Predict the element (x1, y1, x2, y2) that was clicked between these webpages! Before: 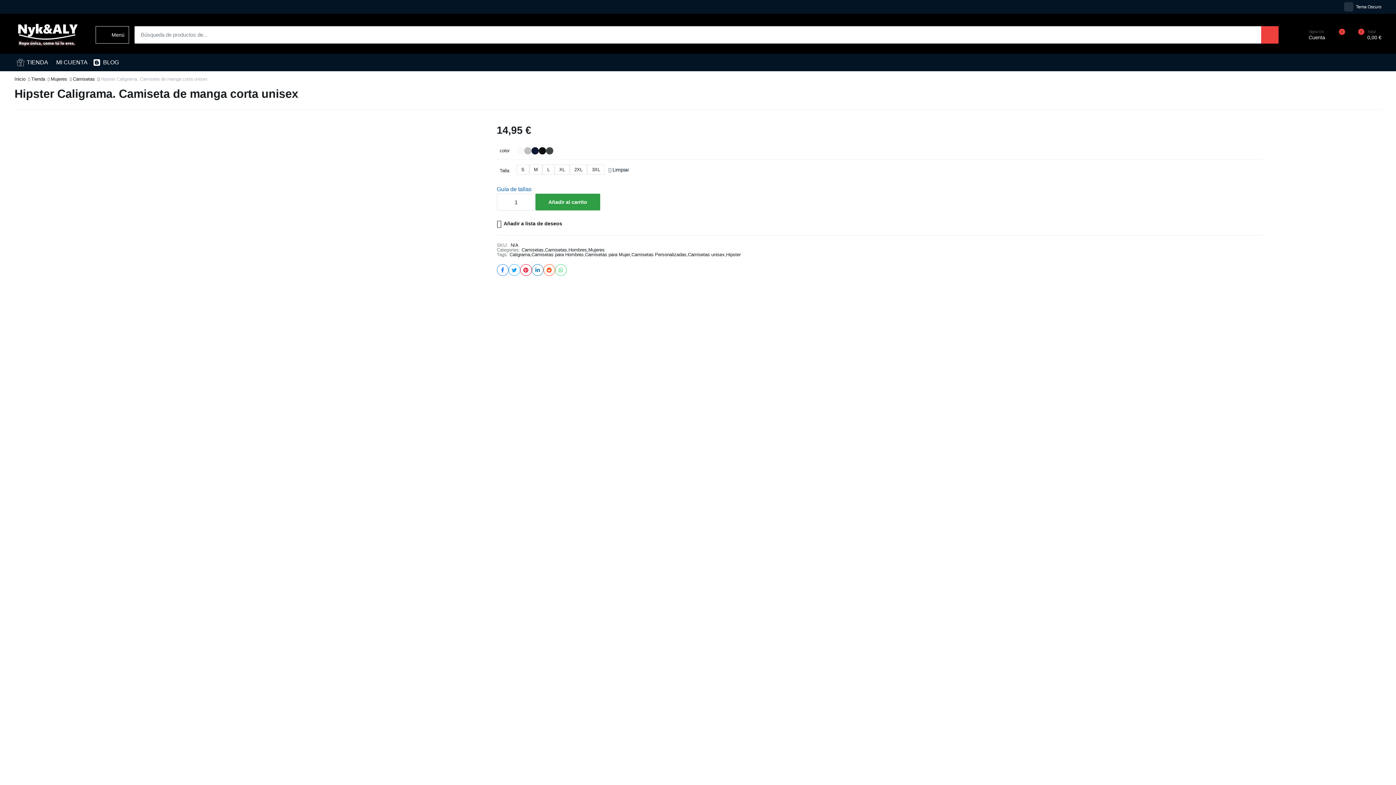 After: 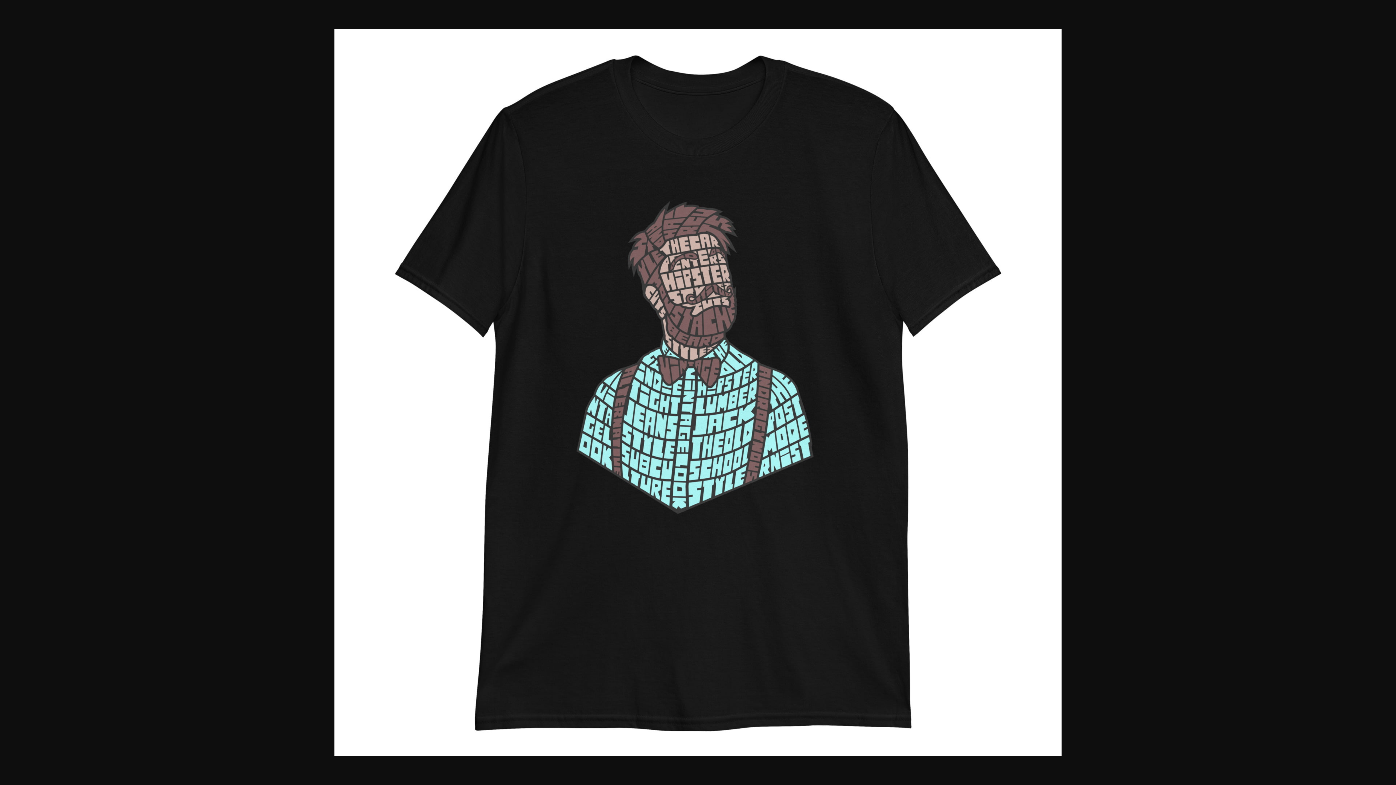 Action: bbox: (14, 352, 480, 358)